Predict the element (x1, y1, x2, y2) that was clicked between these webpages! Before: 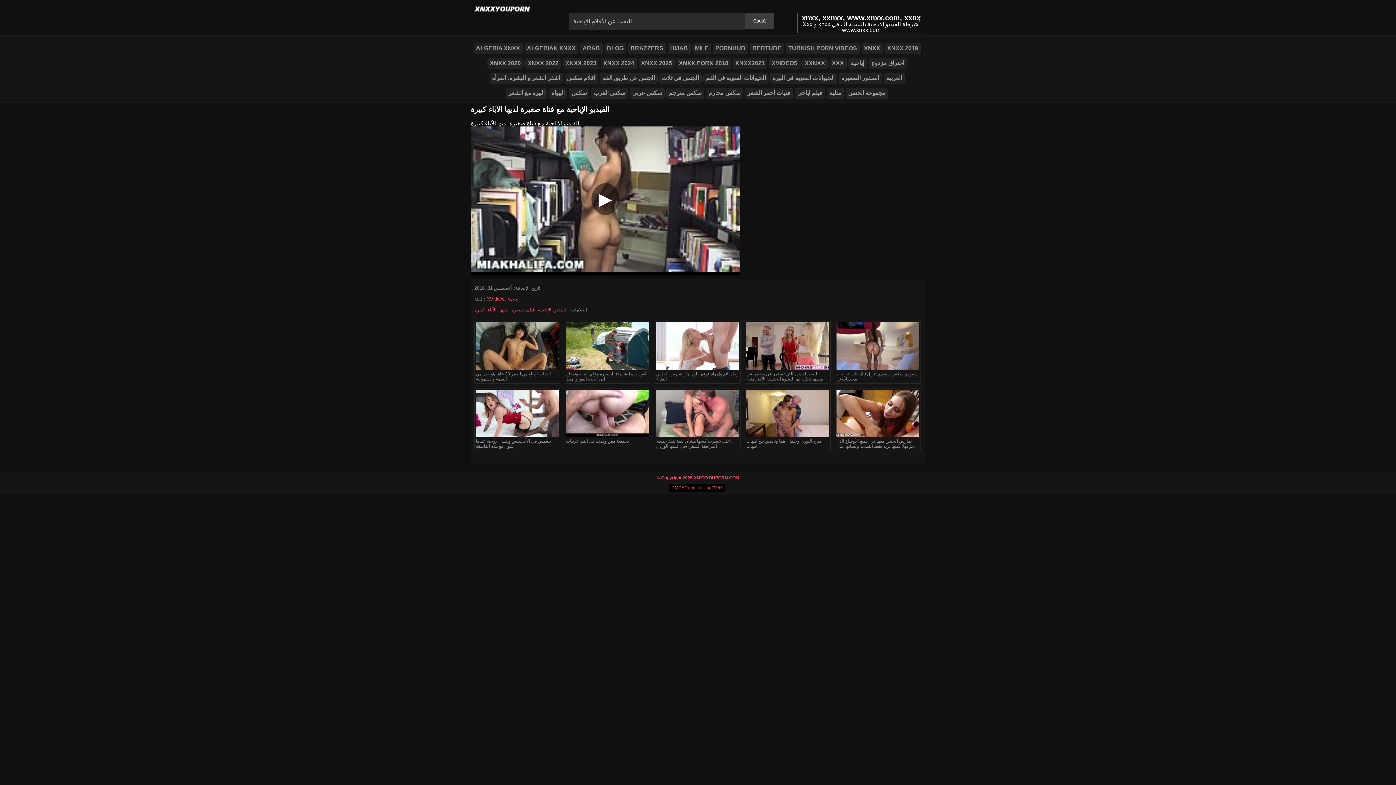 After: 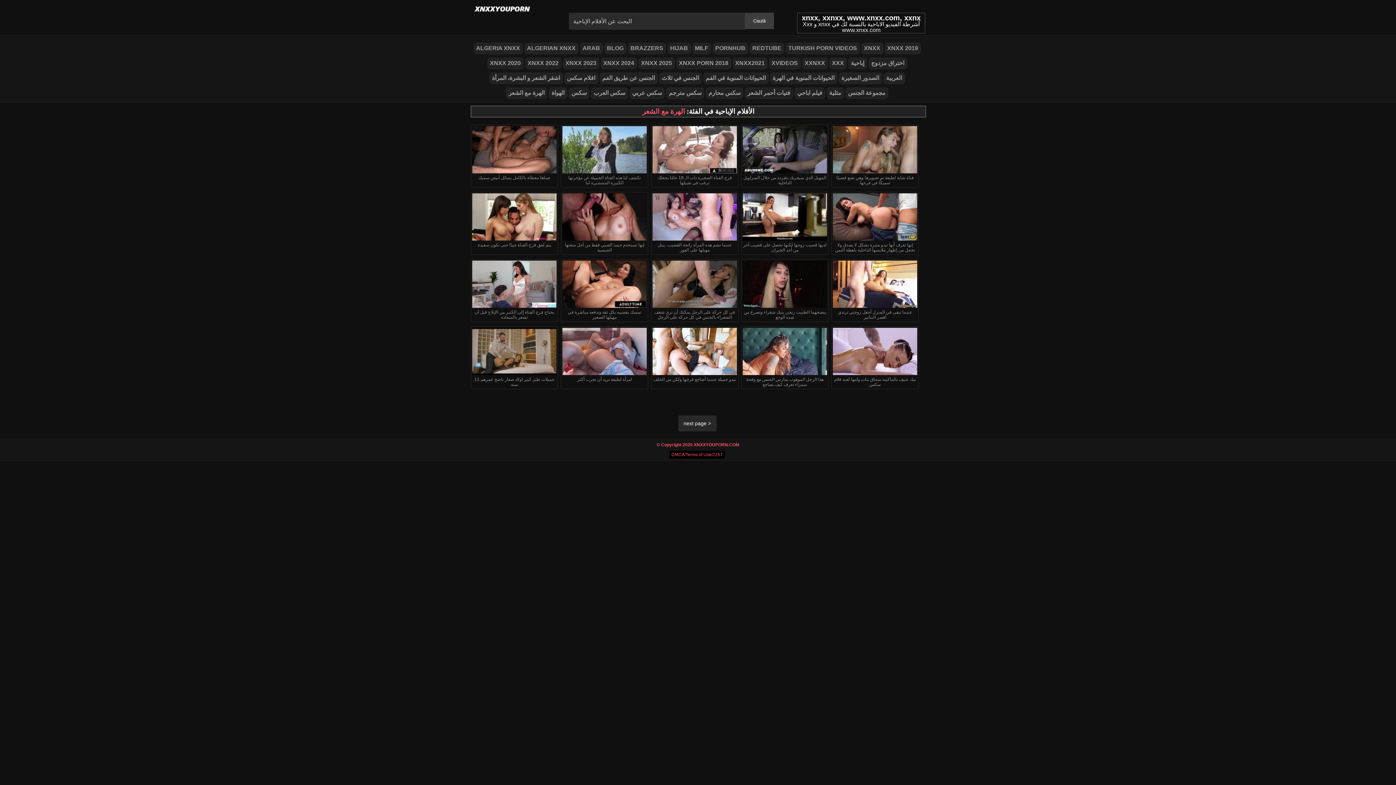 Action: bbox: (506, 87, 547, 98) label: الهرة مع الشعر